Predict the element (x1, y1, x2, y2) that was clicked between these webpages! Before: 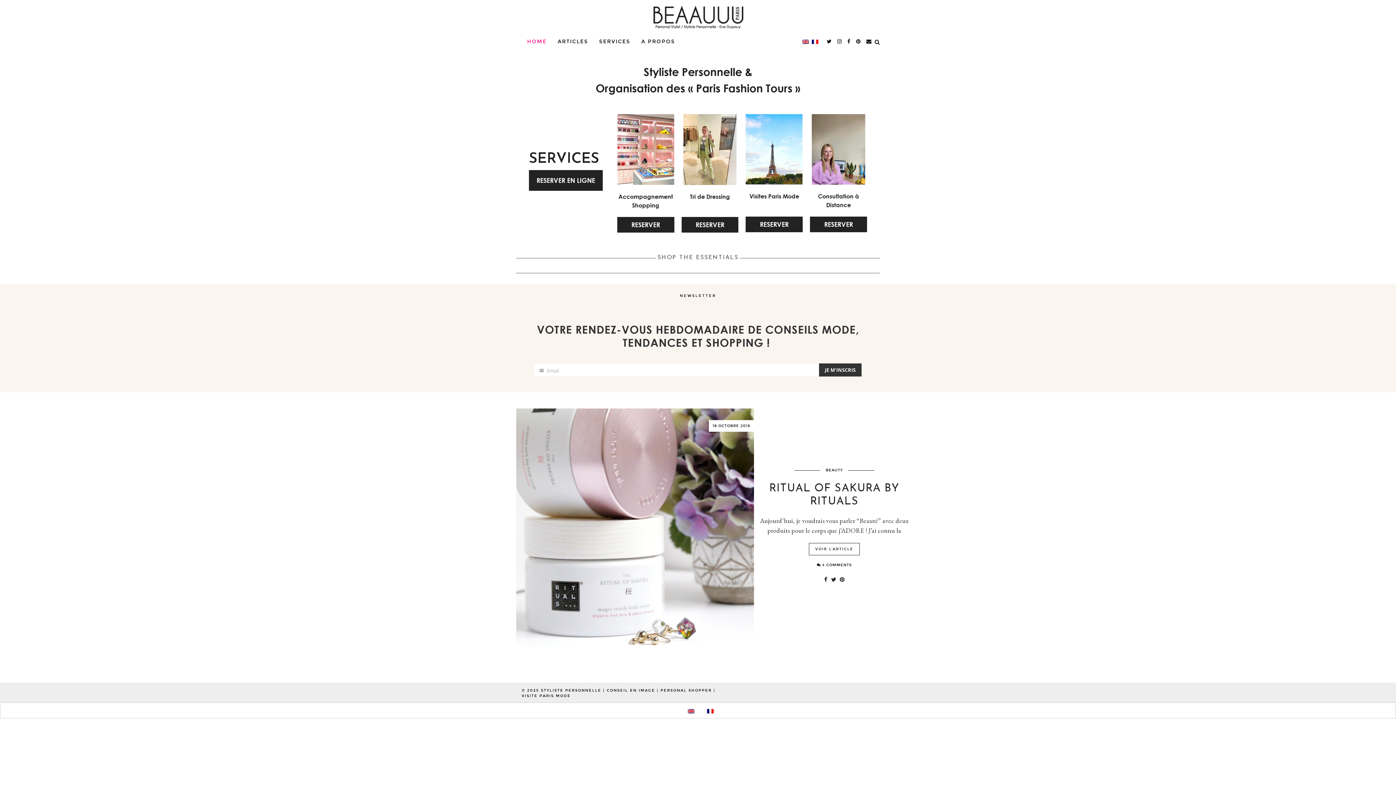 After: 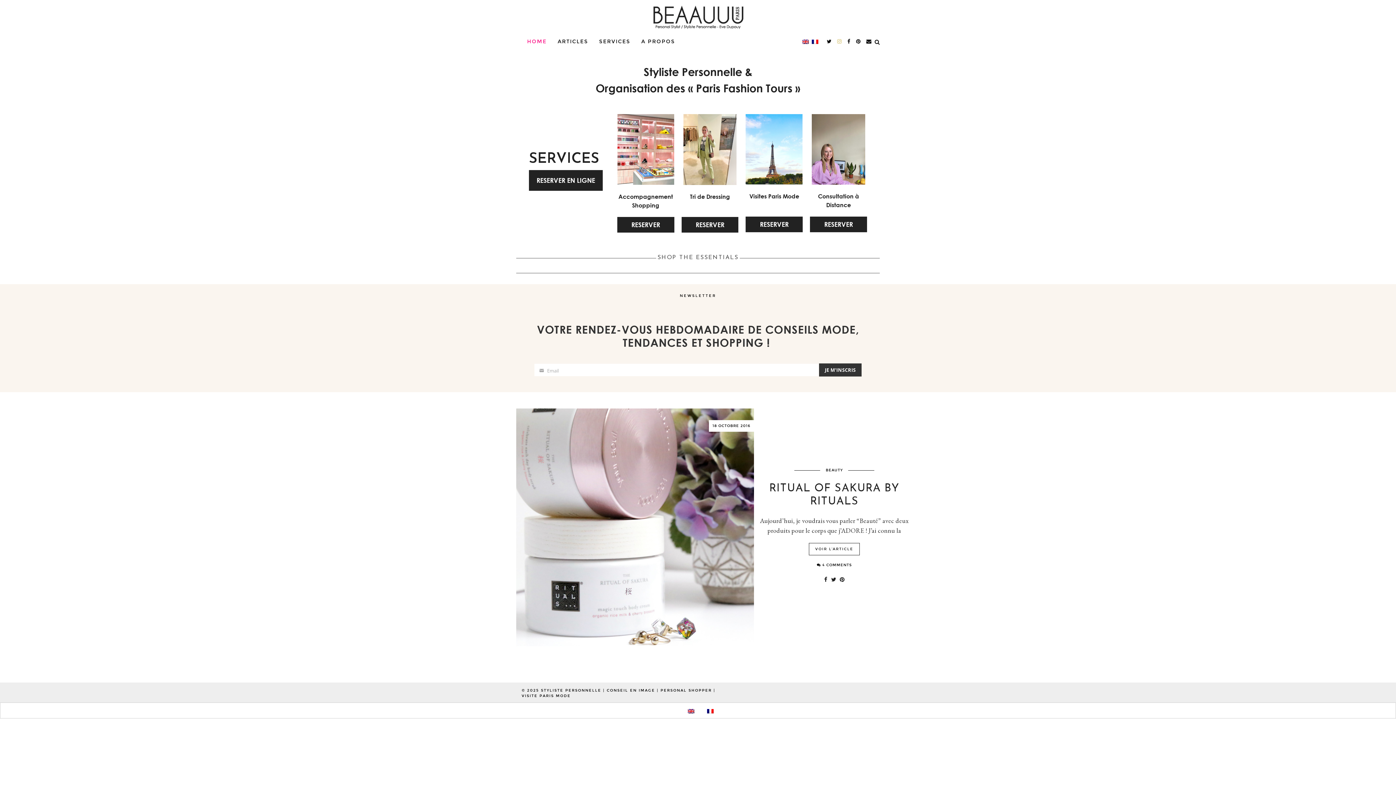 Action: bbox: (837, 34, 842, 48)